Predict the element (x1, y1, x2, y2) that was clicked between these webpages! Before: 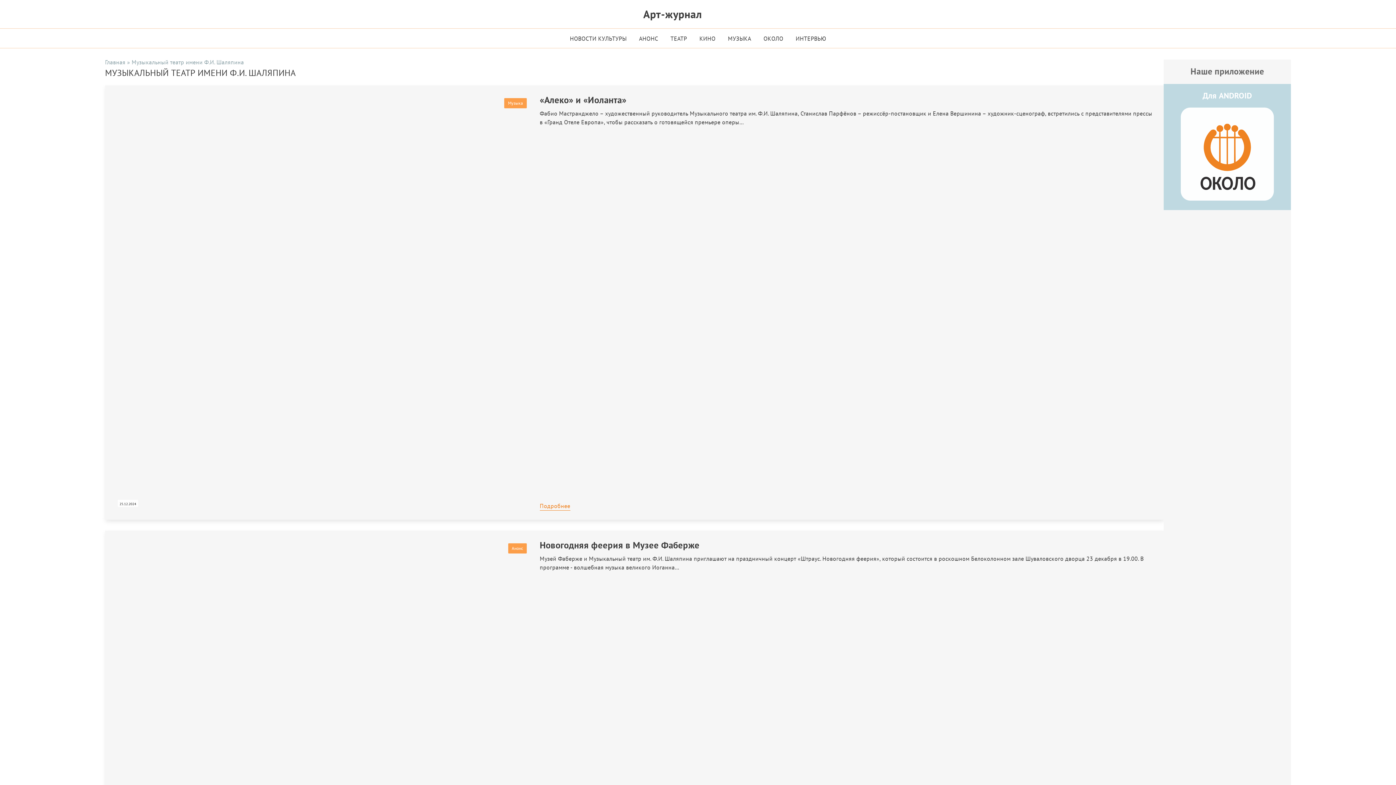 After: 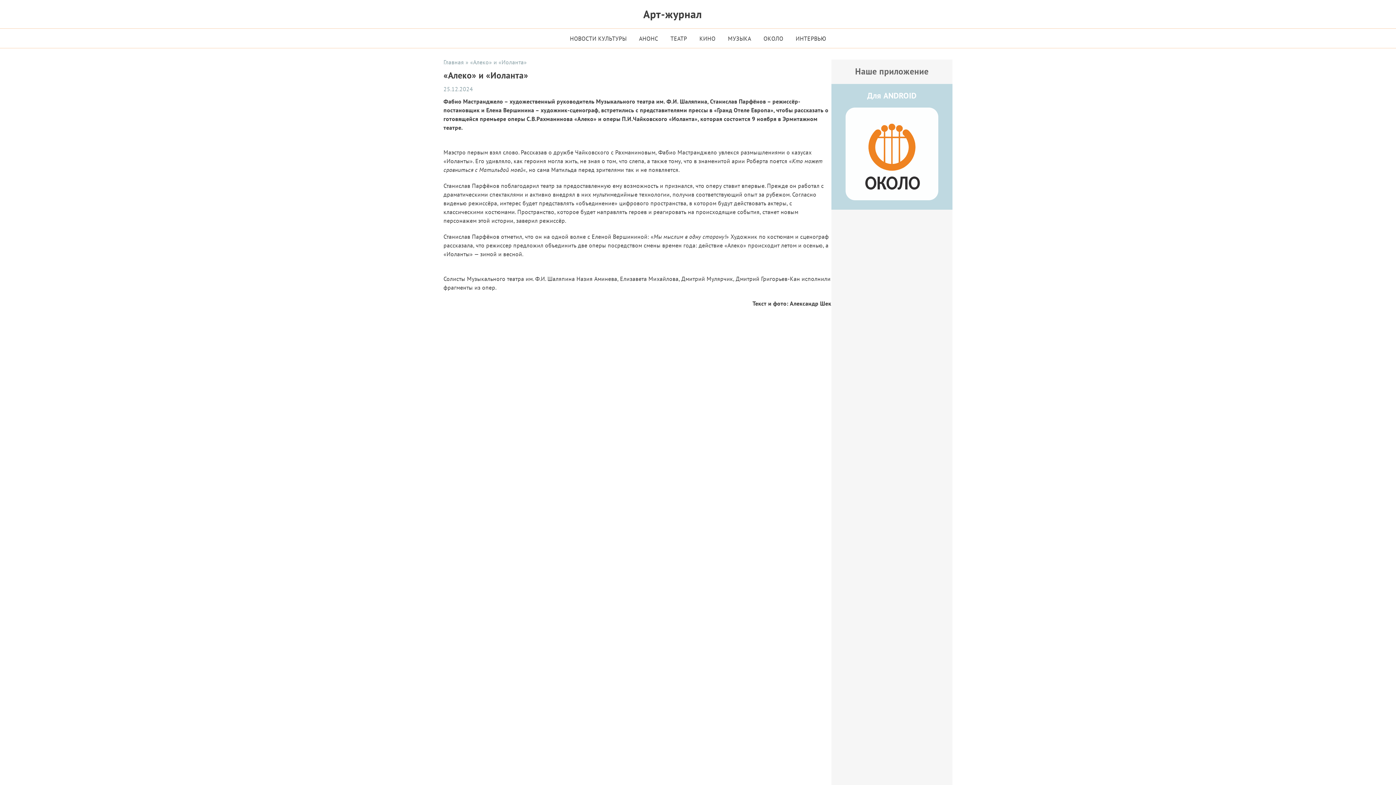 Action: bbox: (539, 501, 570, 510) label: Подробнее